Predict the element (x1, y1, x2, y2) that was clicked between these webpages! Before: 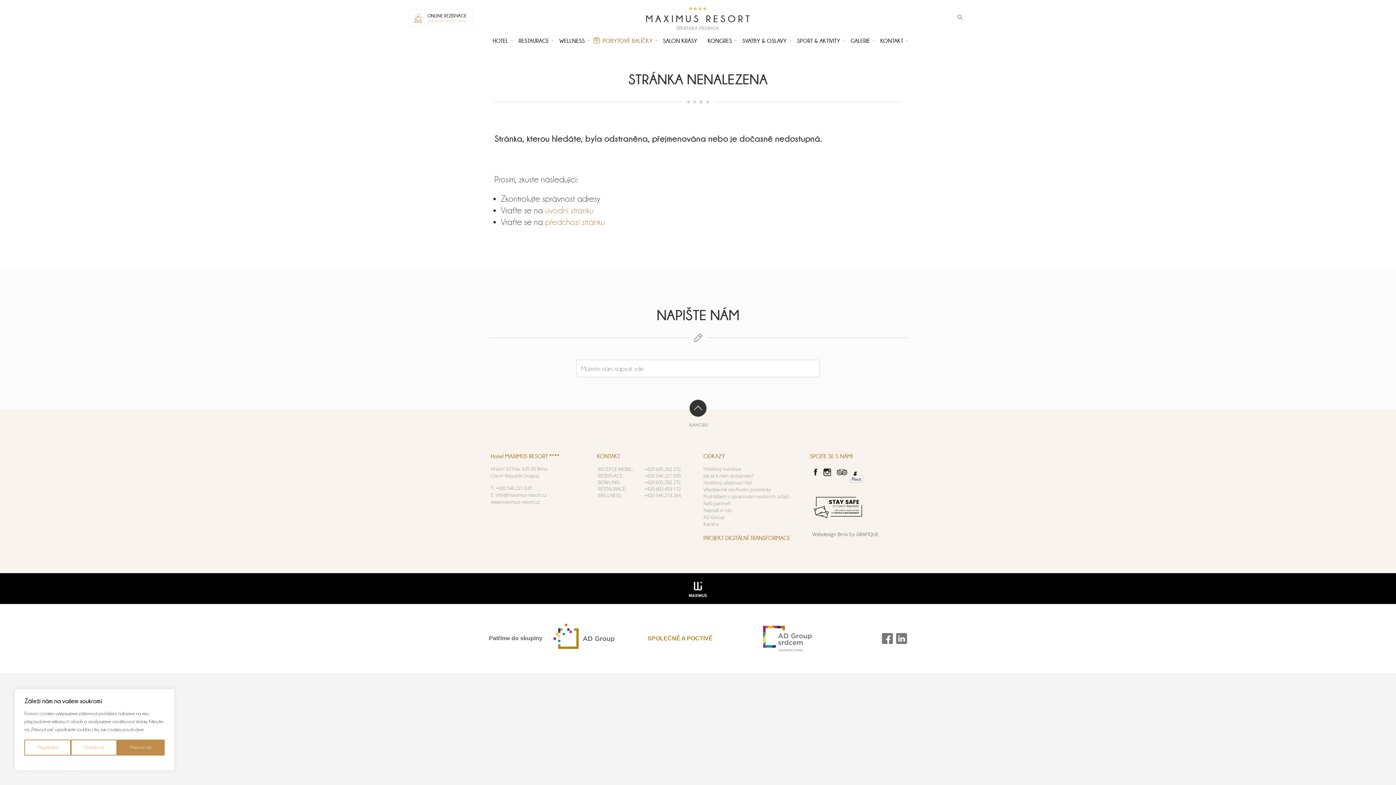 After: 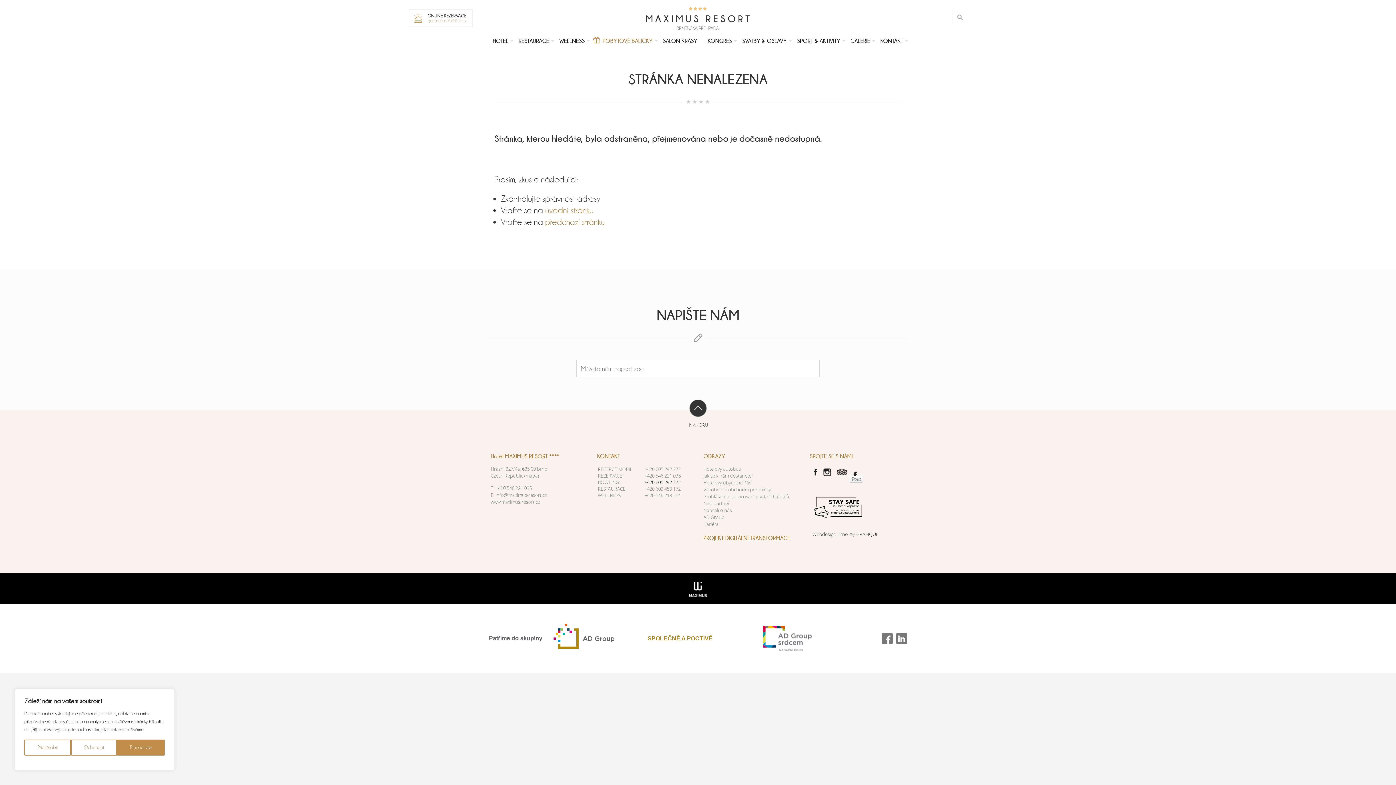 Action: bbox: (644, 479, 680, 485) label: +420 605 292 272